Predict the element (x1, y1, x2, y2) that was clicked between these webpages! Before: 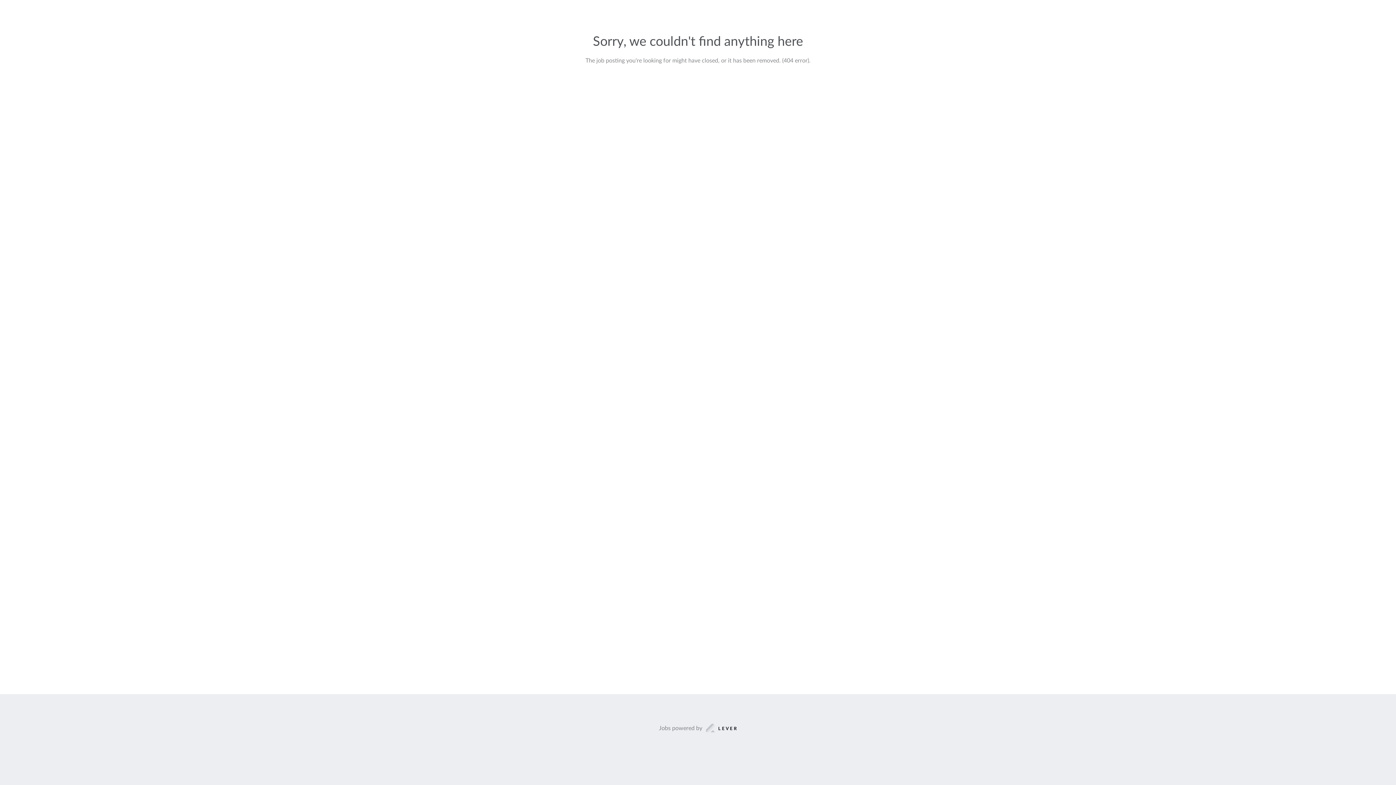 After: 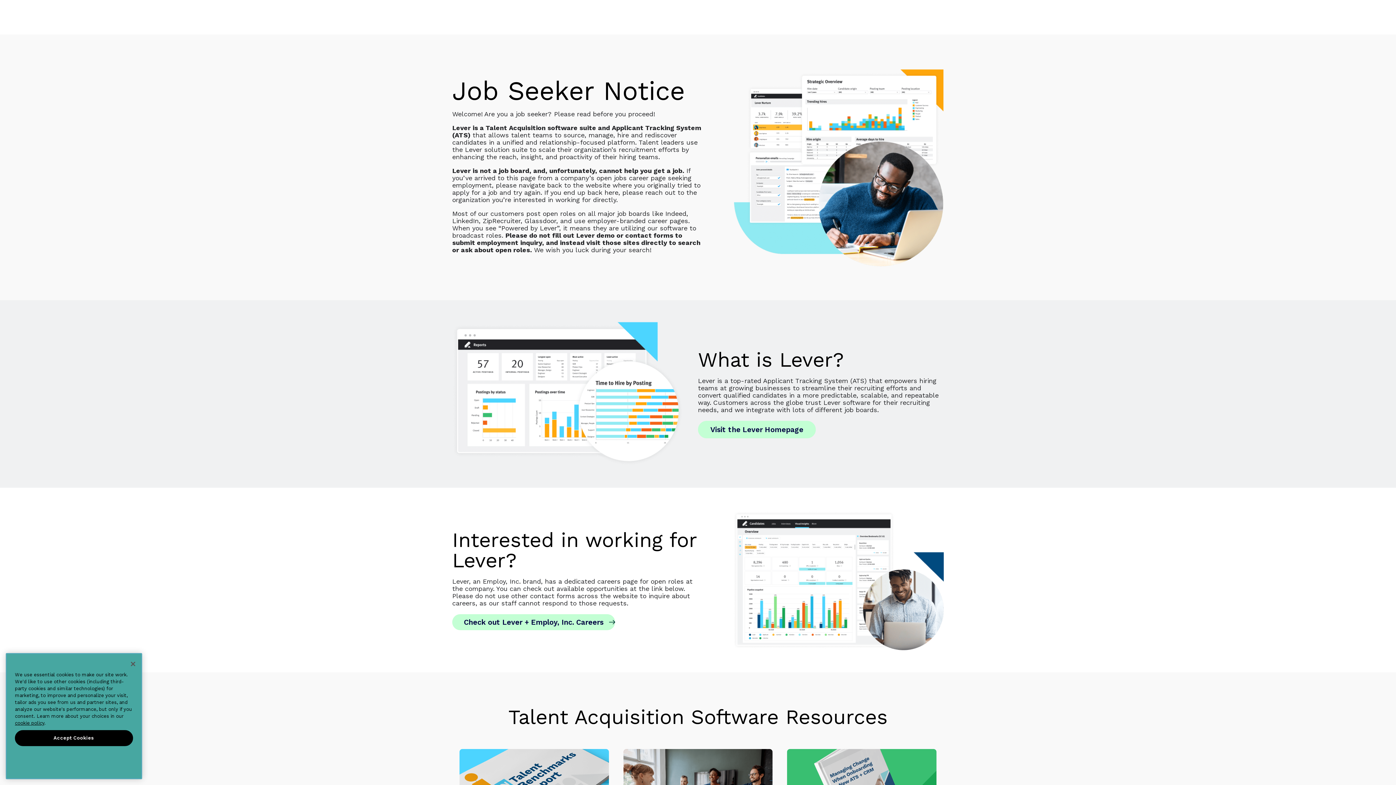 Action: bbox: (659, 723, 737, 733) label: Jobs powered by